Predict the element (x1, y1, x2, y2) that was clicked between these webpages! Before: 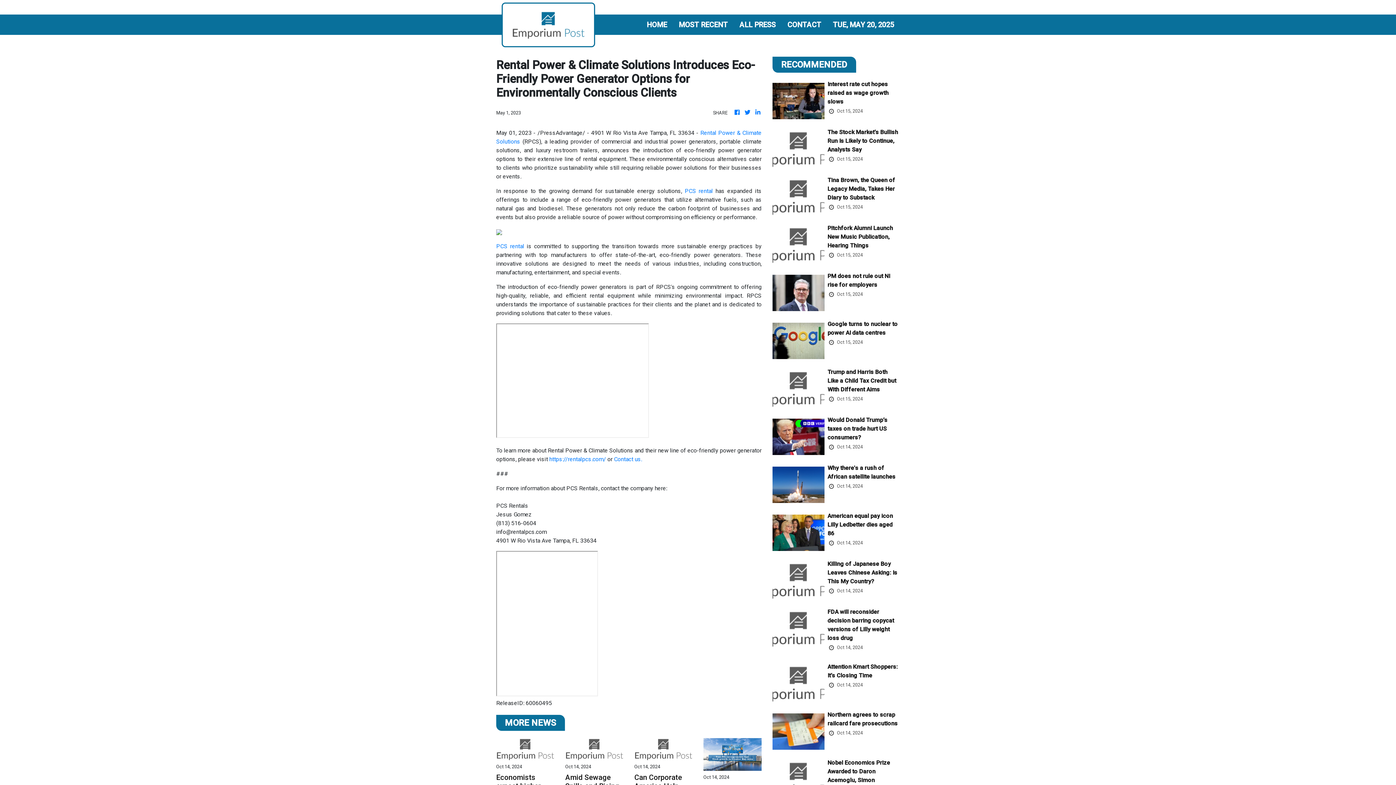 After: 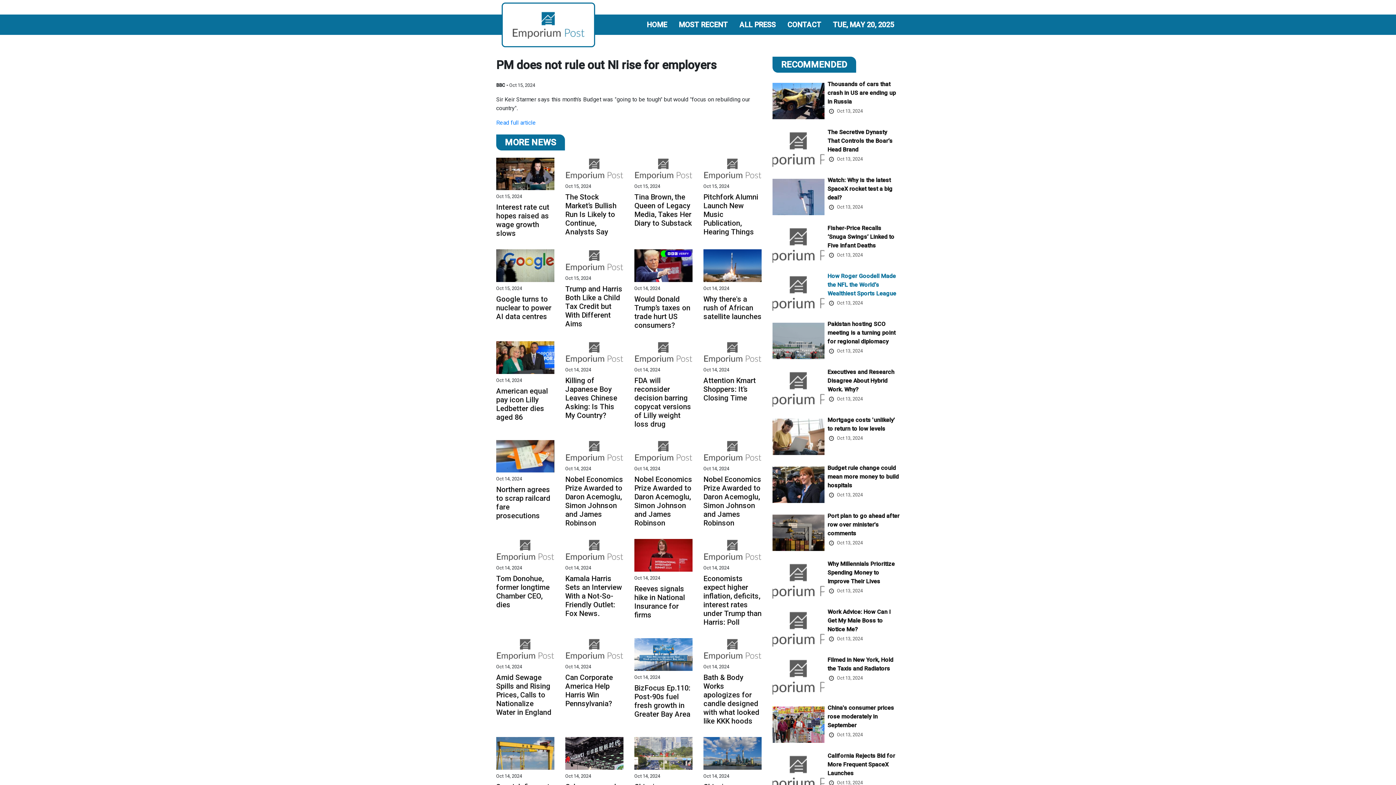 Action: label: PM does not rule out NI rise for employers bbox: (827, 272, 899, 290)